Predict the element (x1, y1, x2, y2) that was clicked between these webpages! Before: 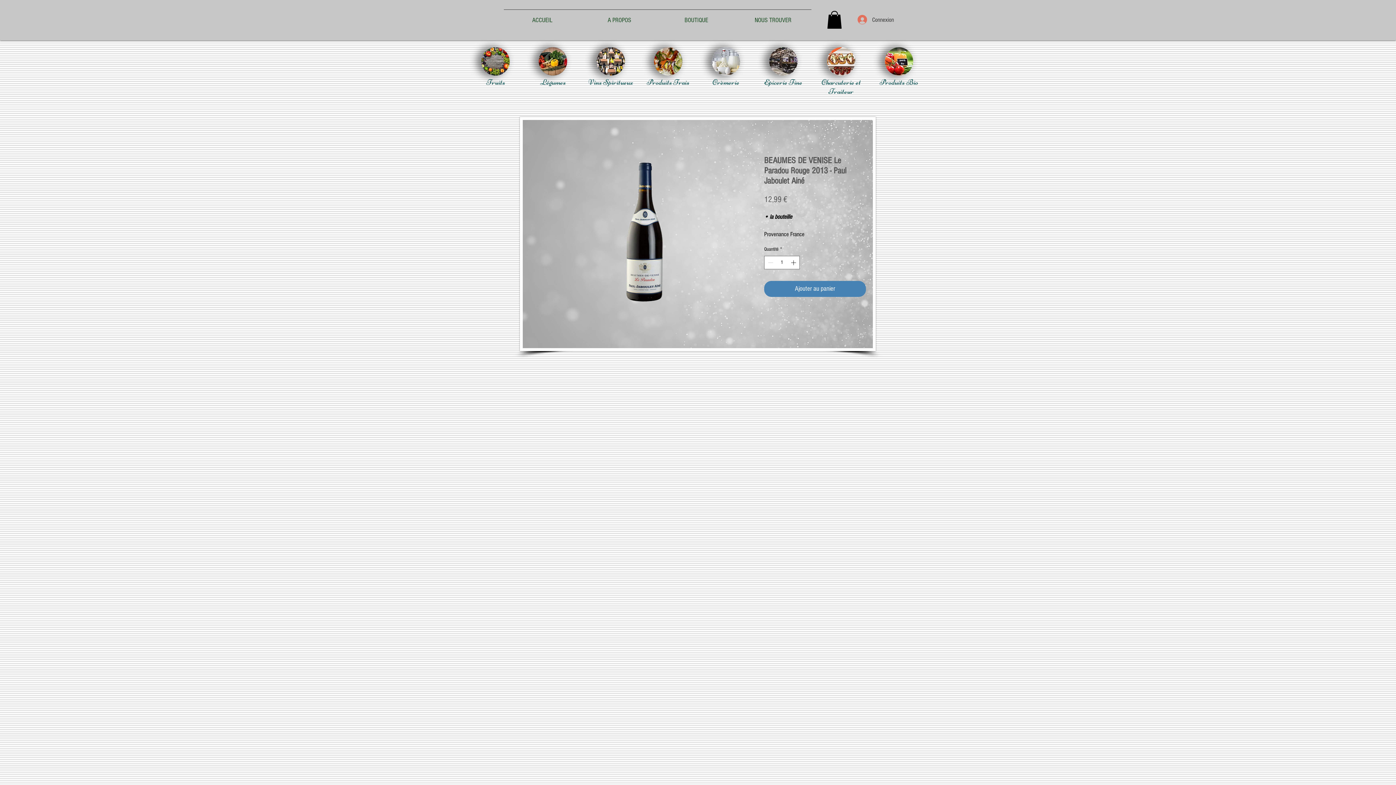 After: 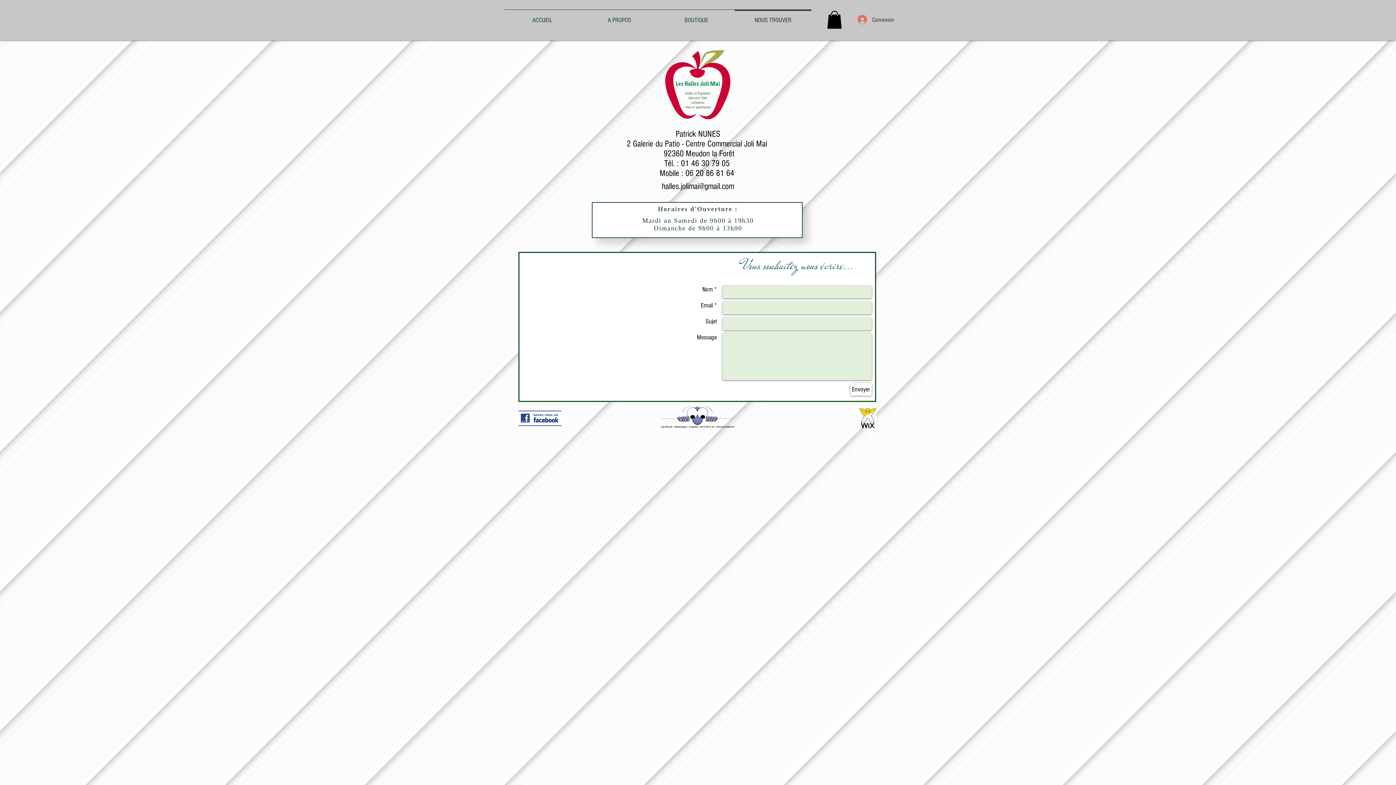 Action: label: NOUS TROUVER bbox: (734, 9, 811, 24)